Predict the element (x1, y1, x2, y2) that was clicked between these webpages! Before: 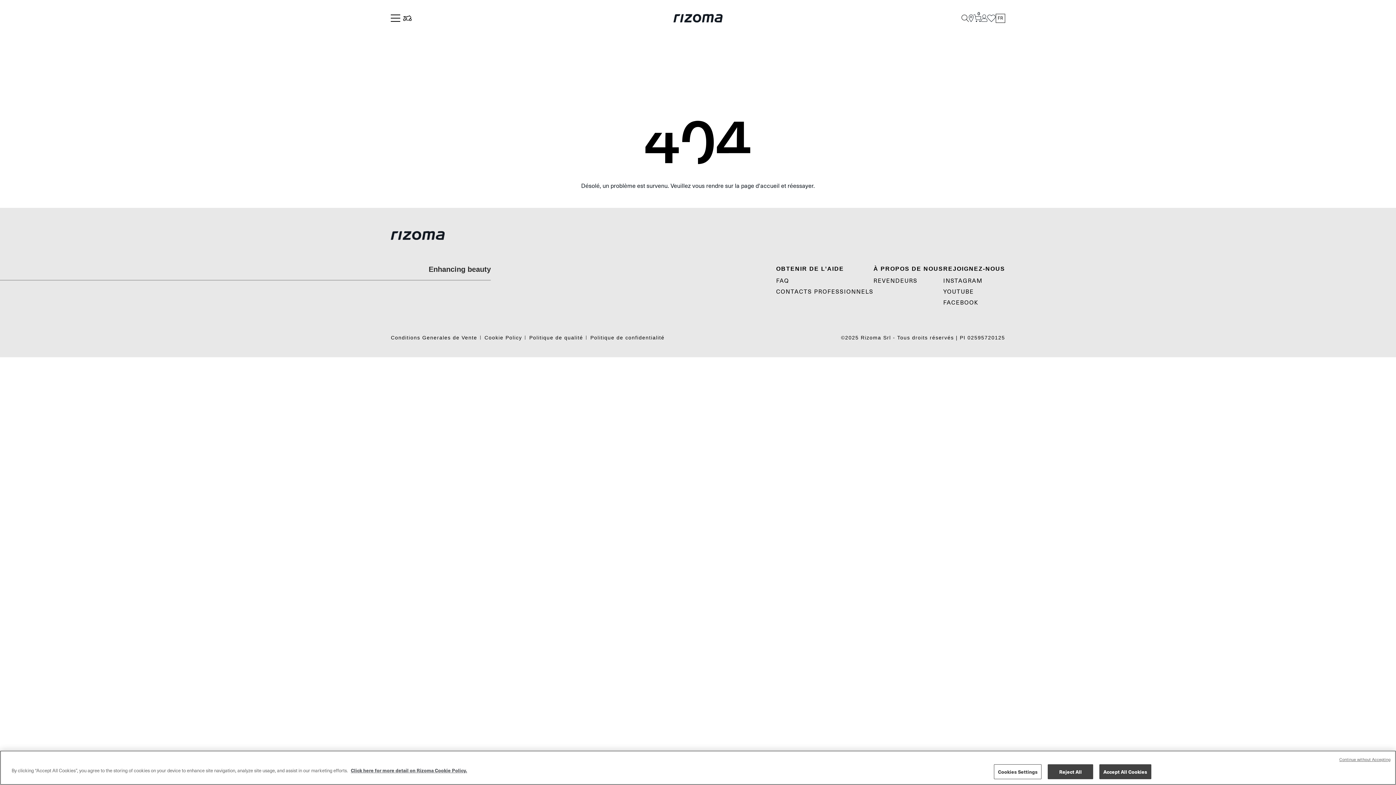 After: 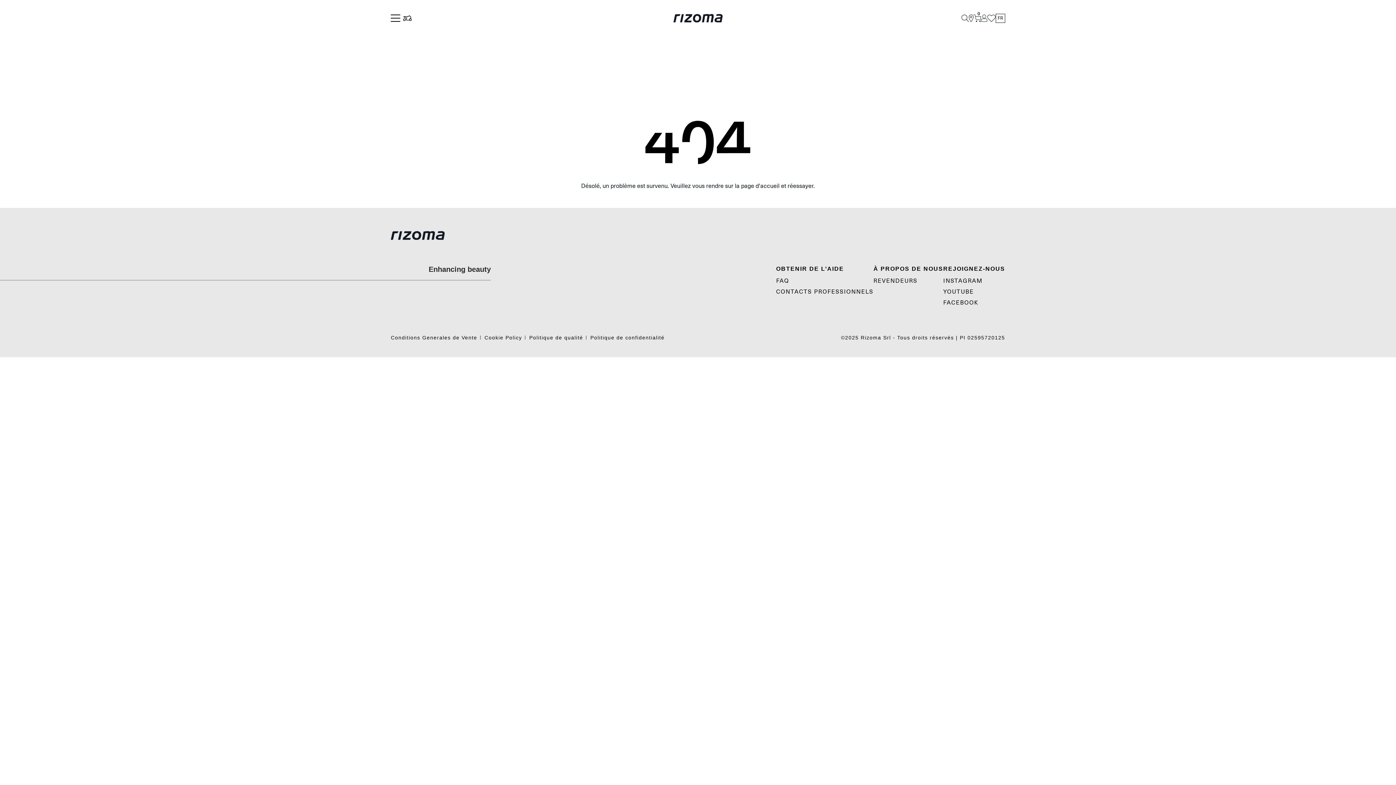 Action: bbox: (1099, 764, 1151, 779) label: Accept All Cookies